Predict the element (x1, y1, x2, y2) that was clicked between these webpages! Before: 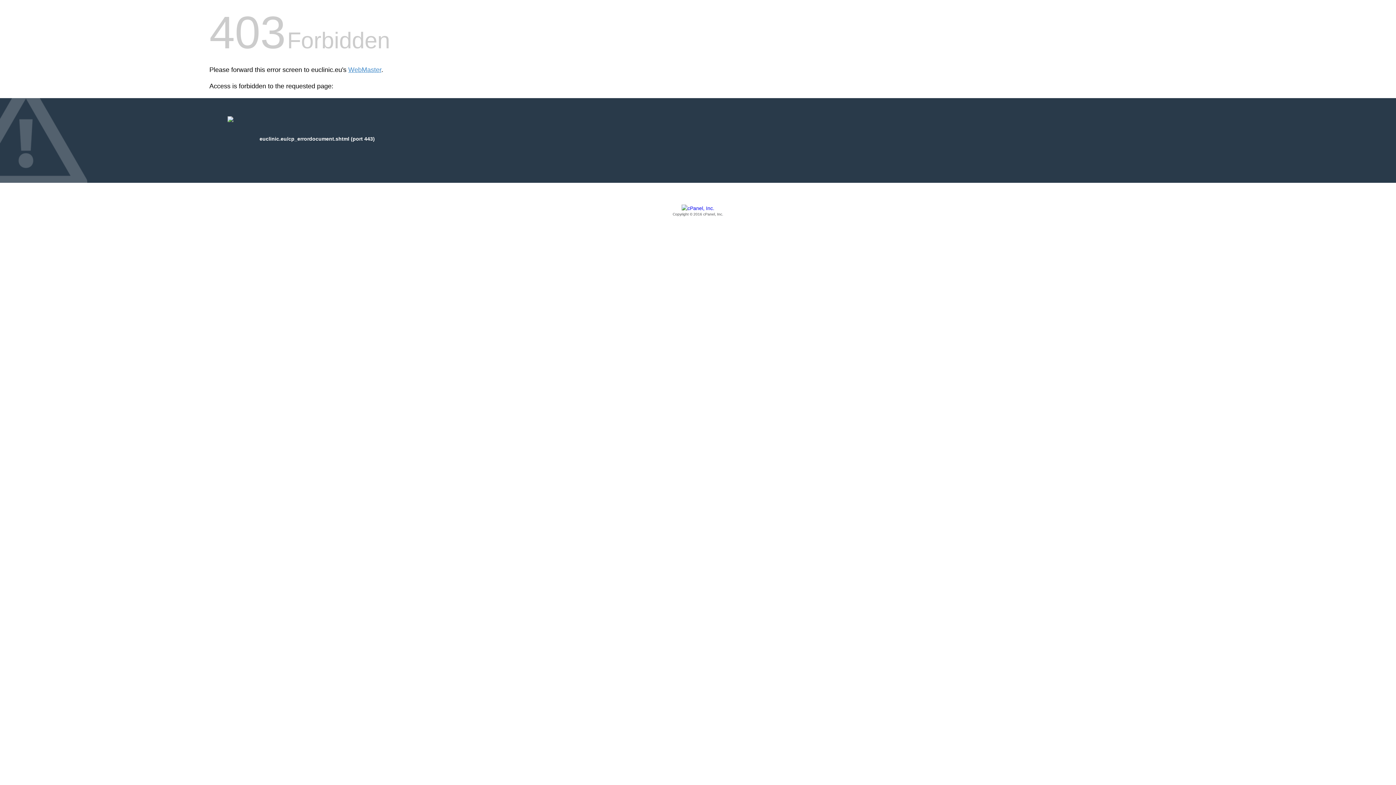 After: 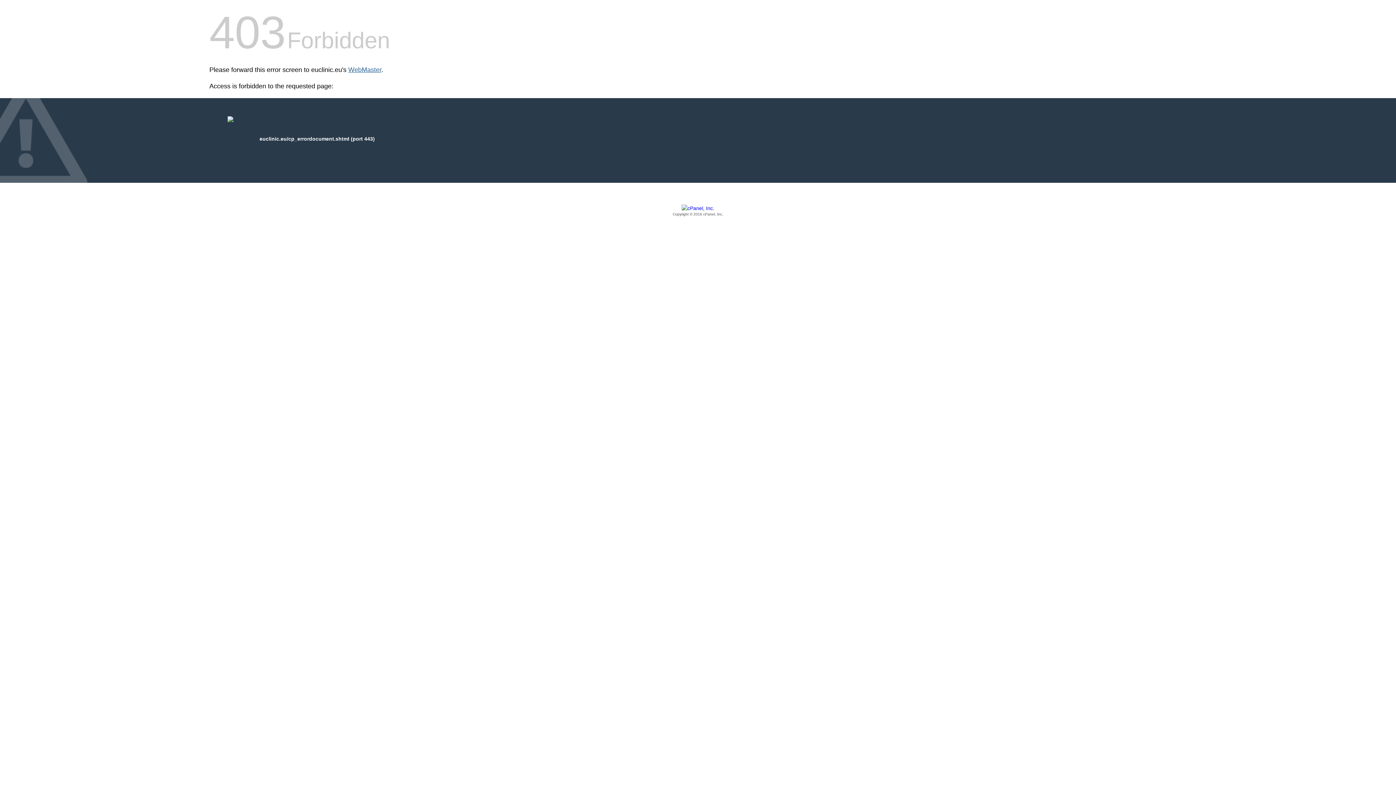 Action: label: WebMaster bbox: (348, 66, 381, 73)